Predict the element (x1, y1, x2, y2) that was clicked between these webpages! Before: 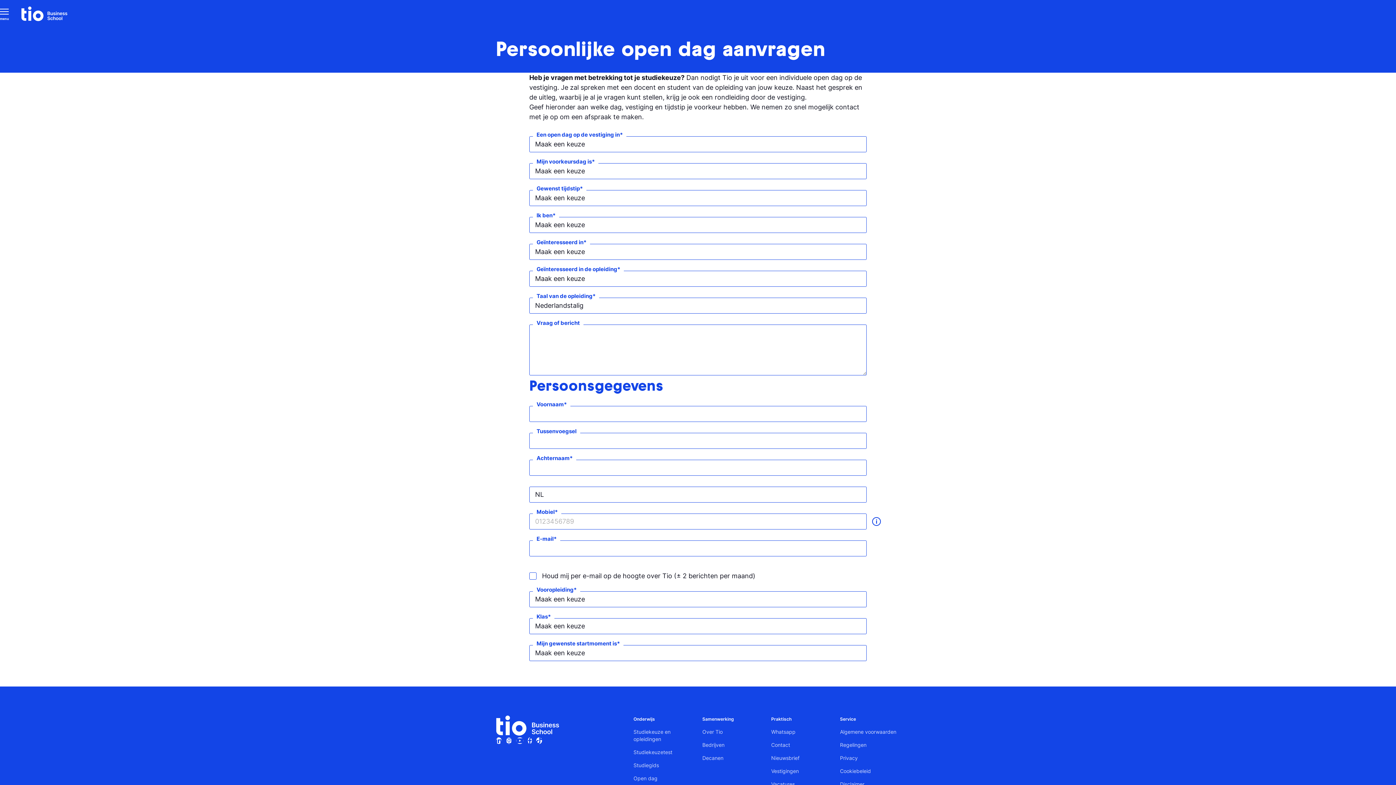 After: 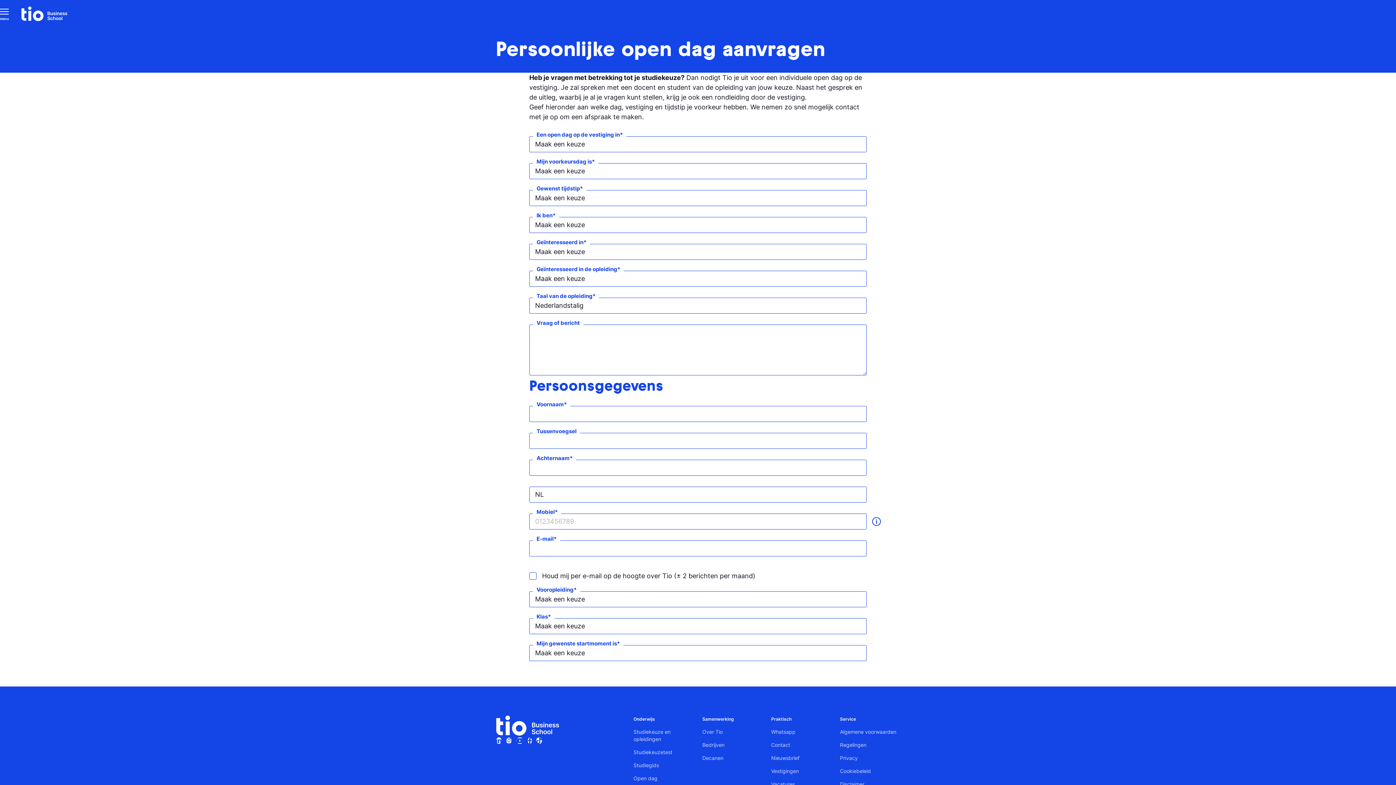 Action: bbox: (528, 737, 532, 744)